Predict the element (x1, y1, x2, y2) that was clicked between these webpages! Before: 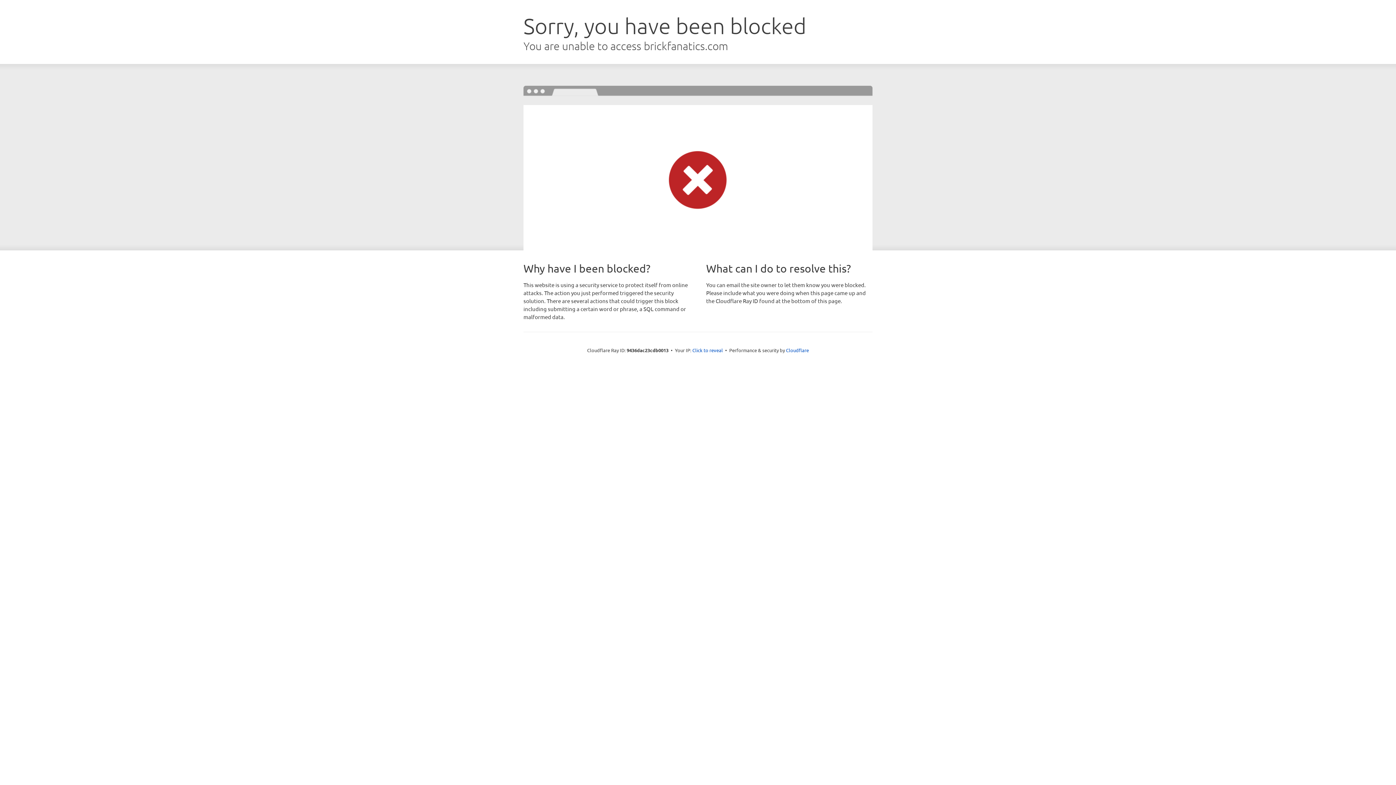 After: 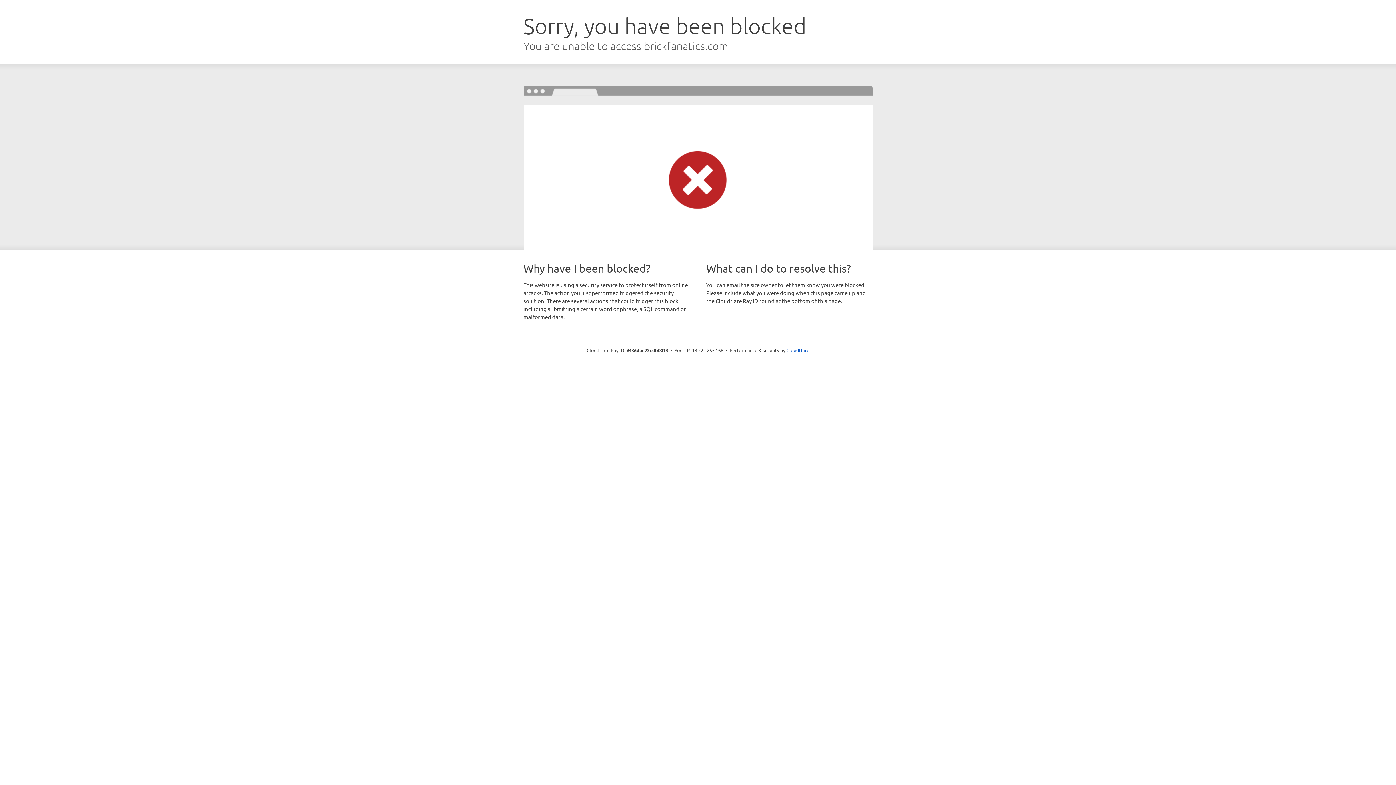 Action: bbox: (692, 346, 723, 353) label: Click to reveal